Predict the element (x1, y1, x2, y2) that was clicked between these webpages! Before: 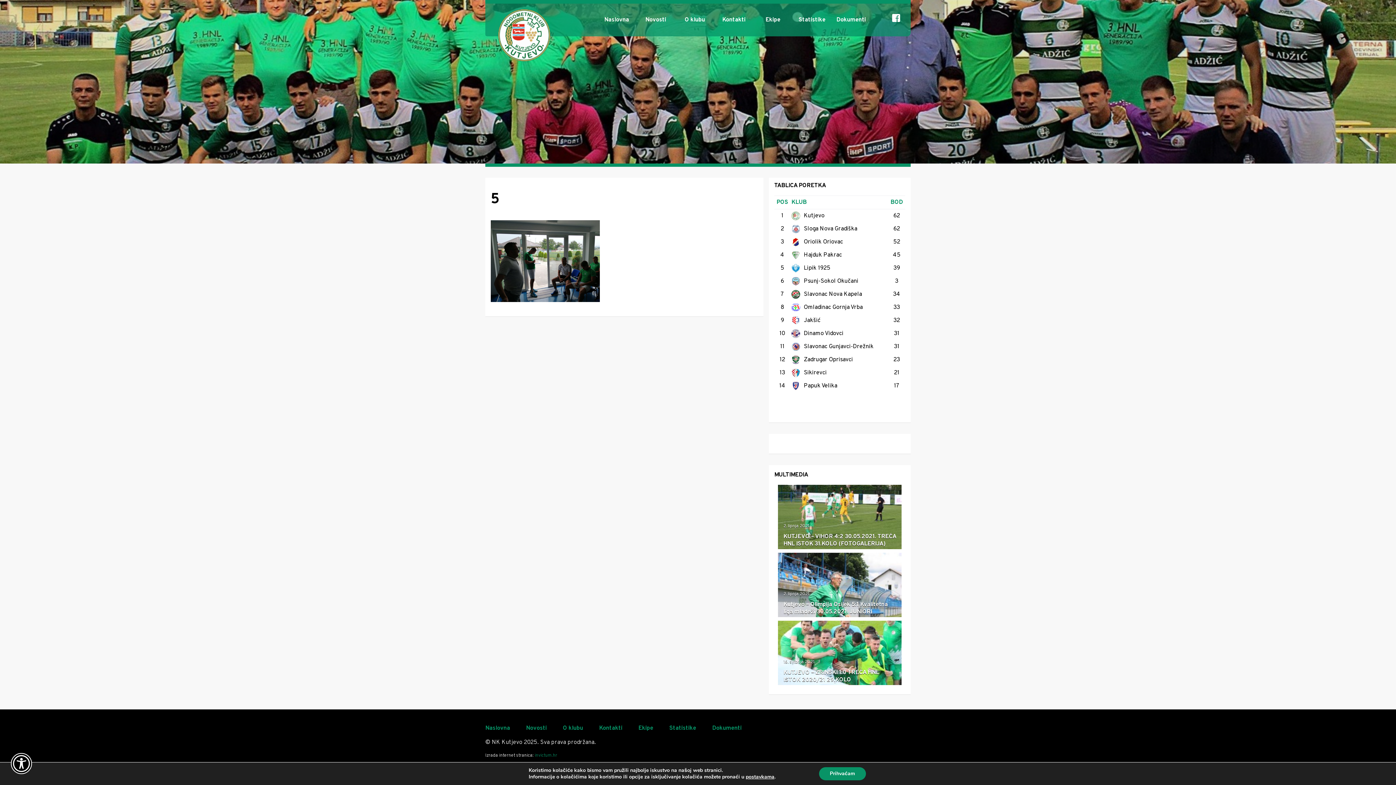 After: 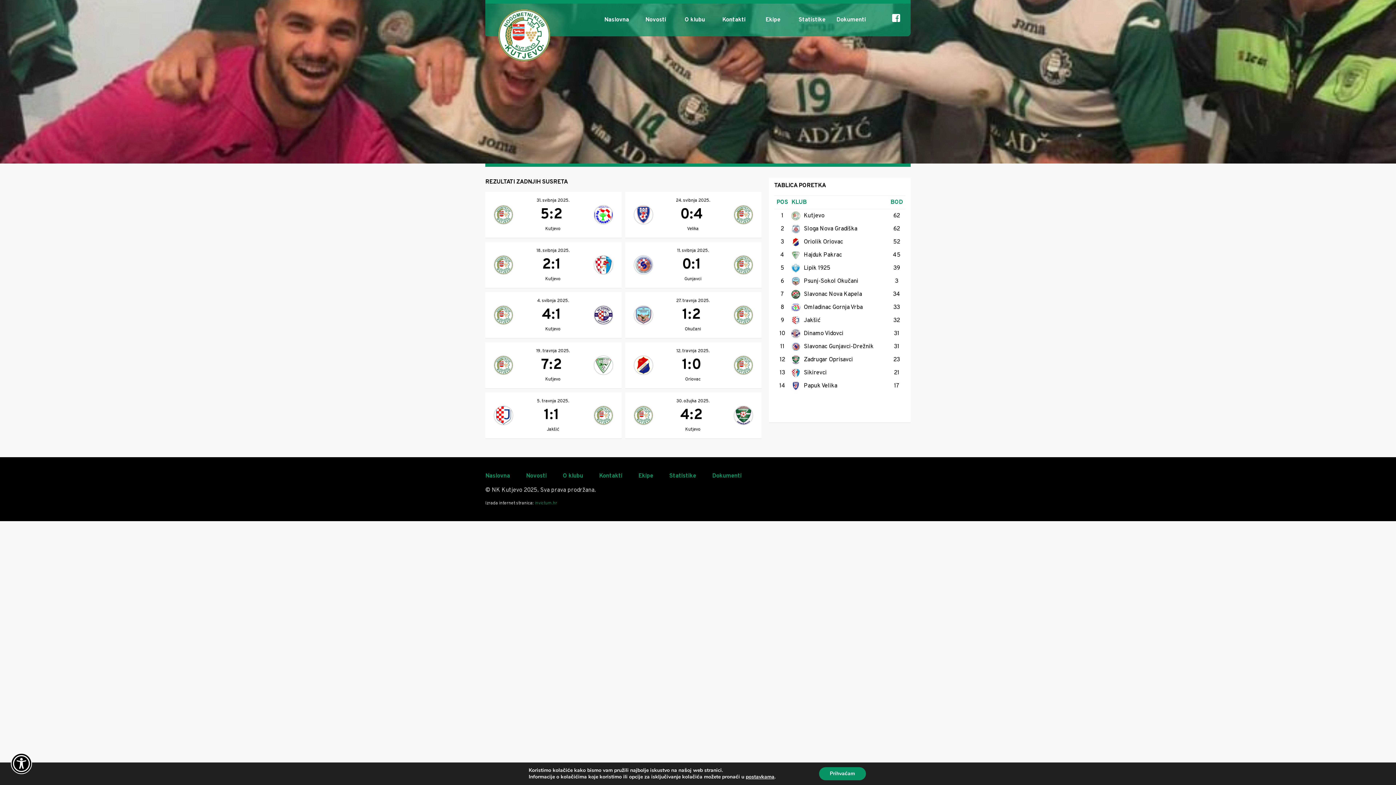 Action: label: Statistike bbox: (669, 724, 696, 733)